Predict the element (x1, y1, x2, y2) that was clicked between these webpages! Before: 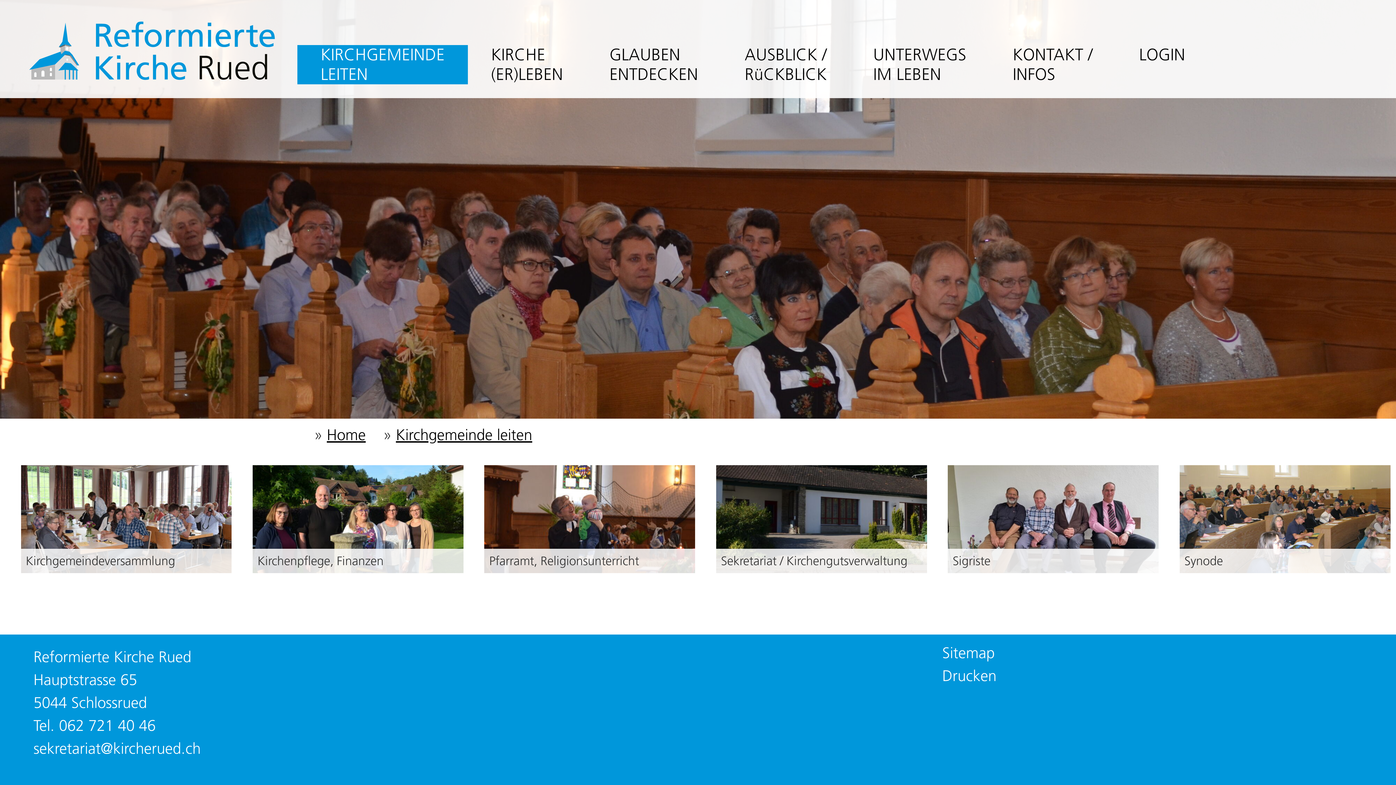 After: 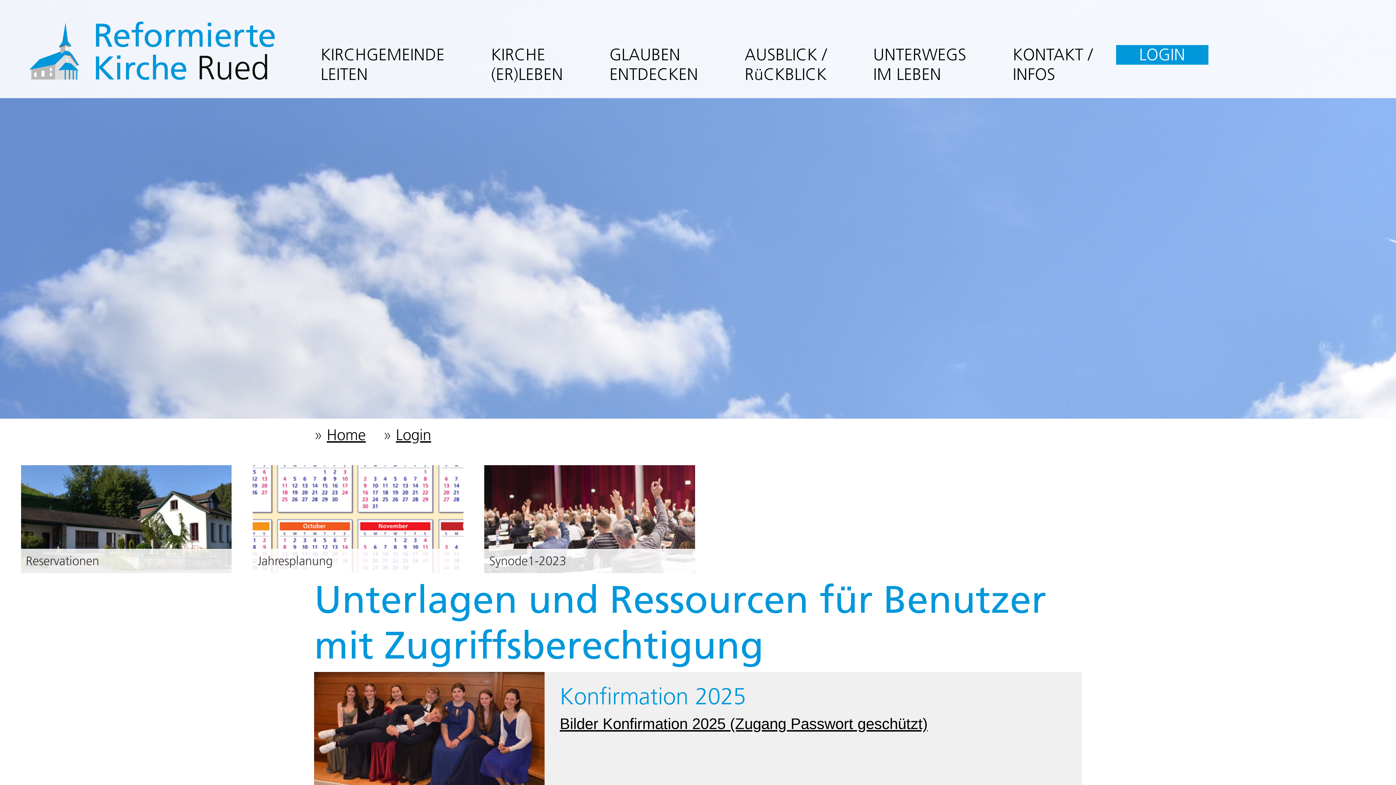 Action: bbox: (1139, 44, 1185, 64) label: LOGIN